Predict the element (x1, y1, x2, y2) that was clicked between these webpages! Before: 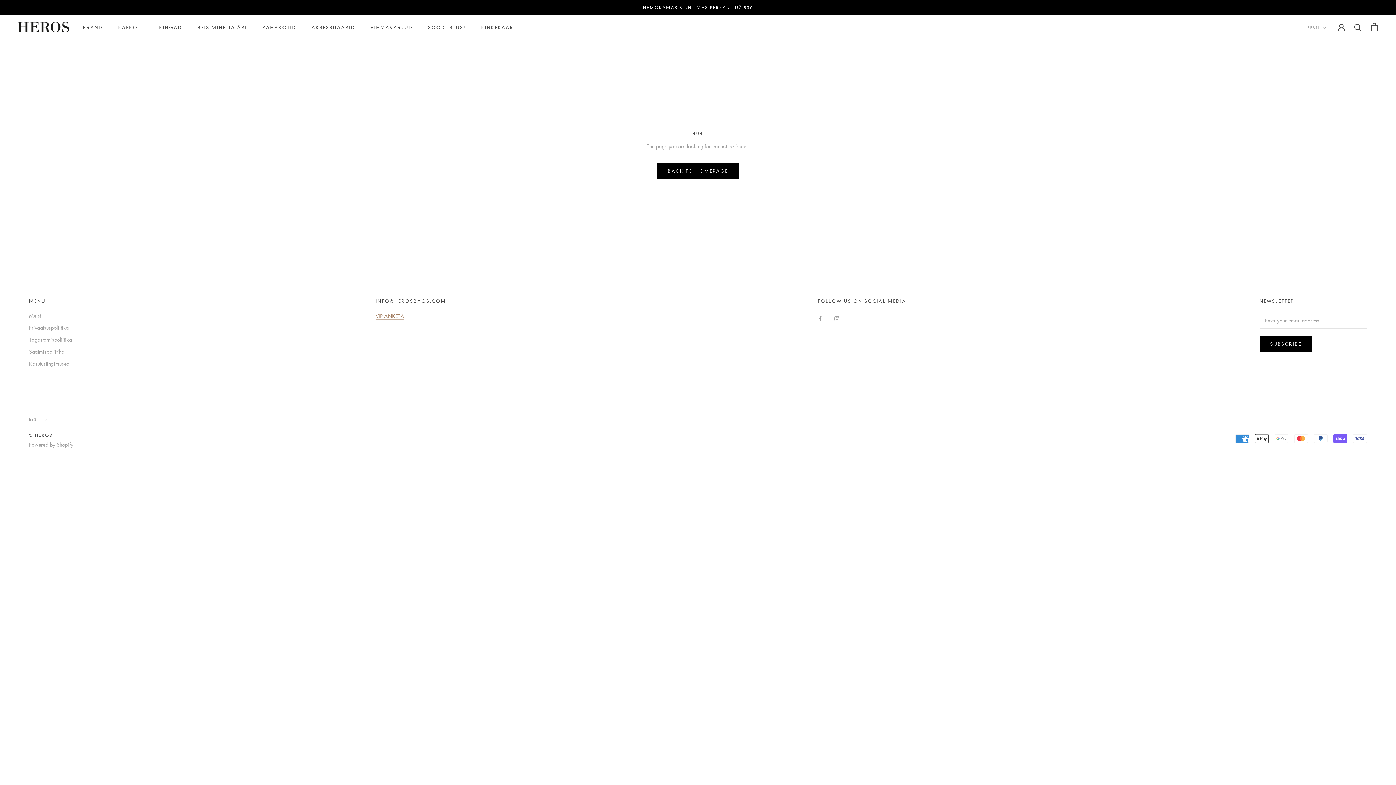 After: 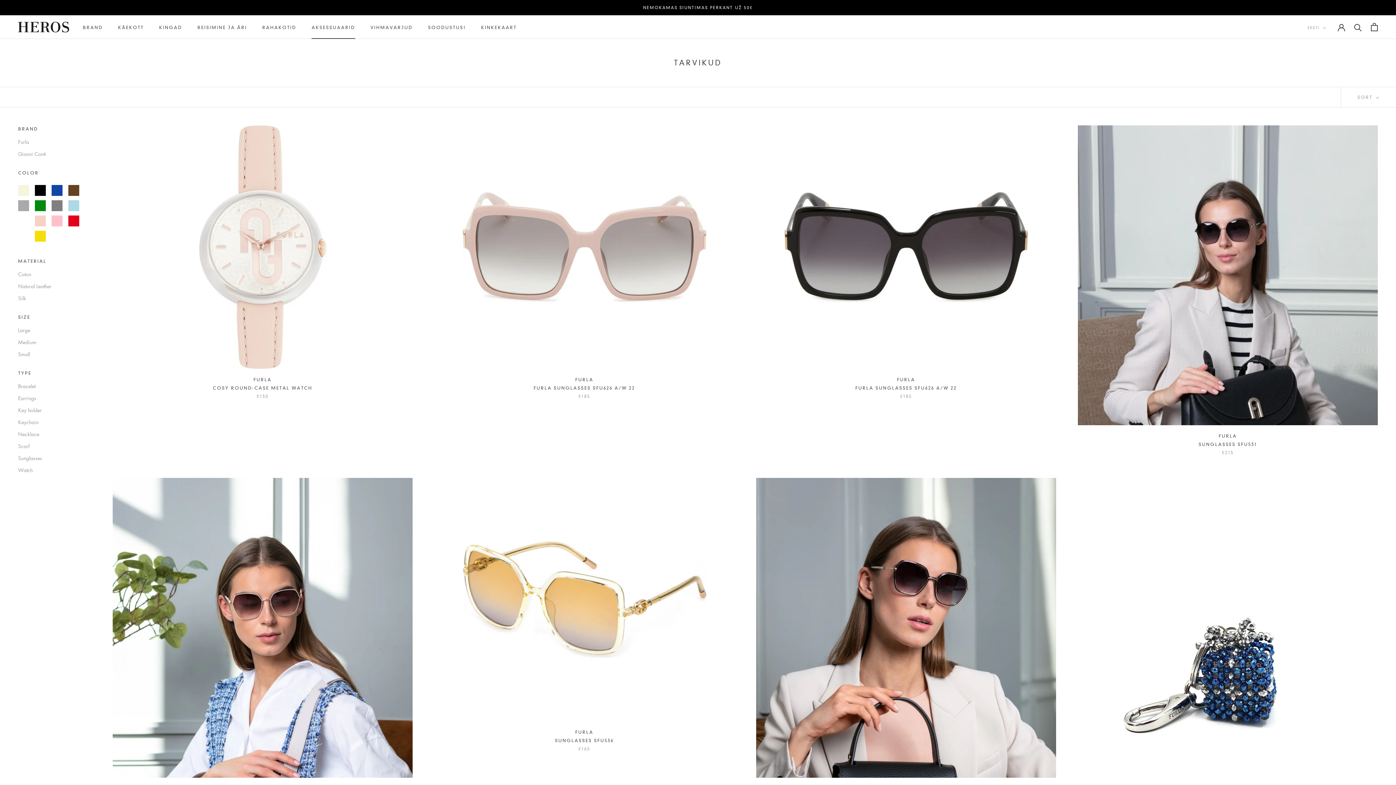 Action: bbox: (311, 24, 355, 30) label: AKSESSUAARID
AKSESSUAARID